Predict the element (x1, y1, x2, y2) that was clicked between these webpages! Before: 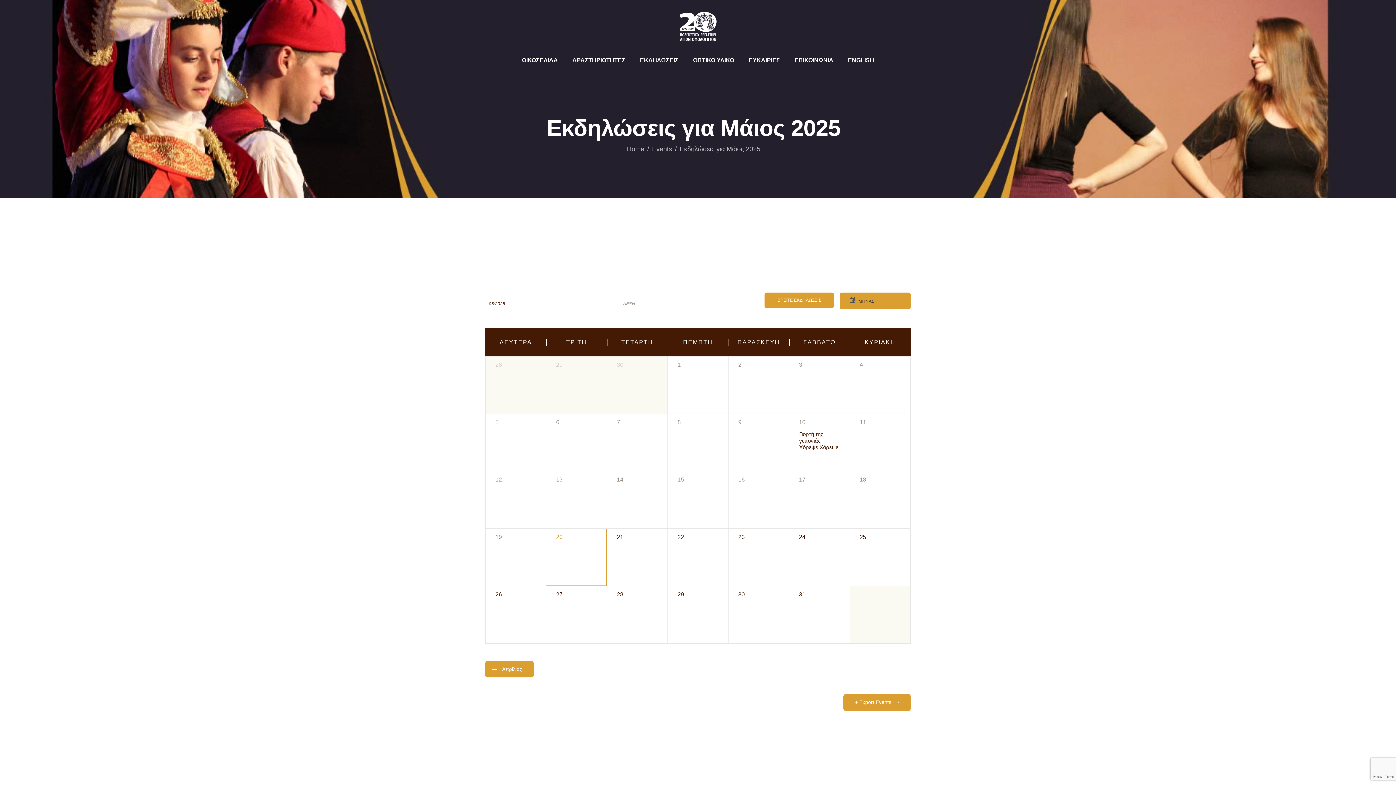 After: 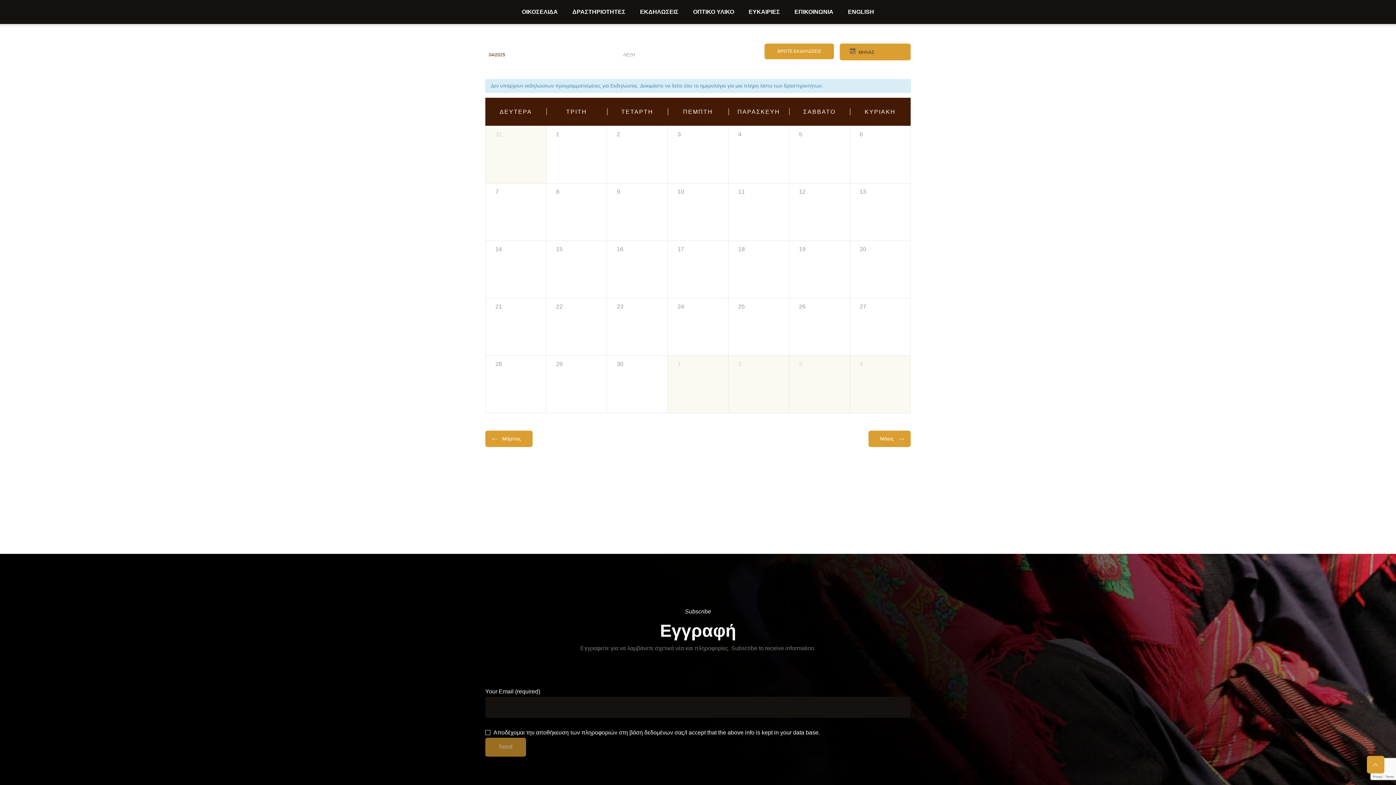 Action: bbox: (485, 661, 533, 677) label: Απρίλιος